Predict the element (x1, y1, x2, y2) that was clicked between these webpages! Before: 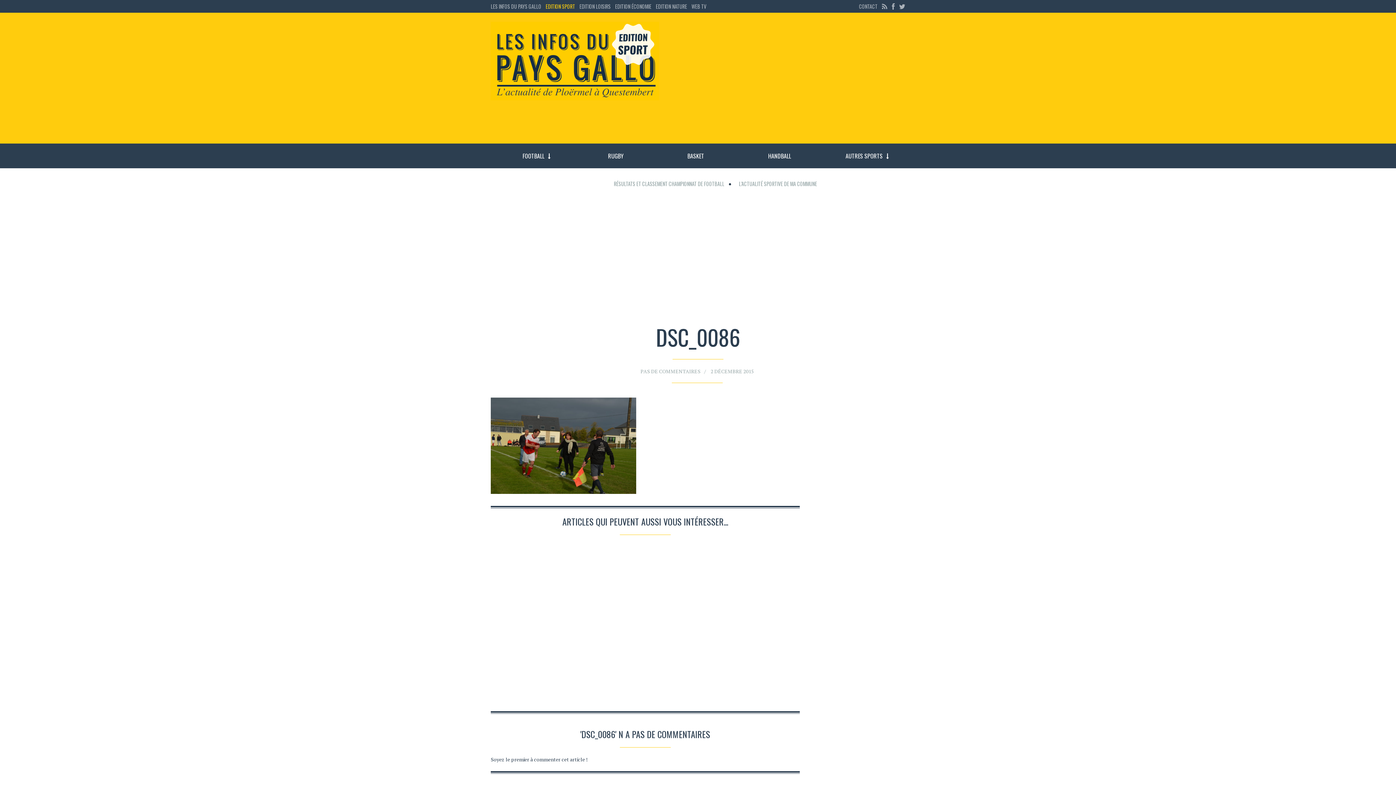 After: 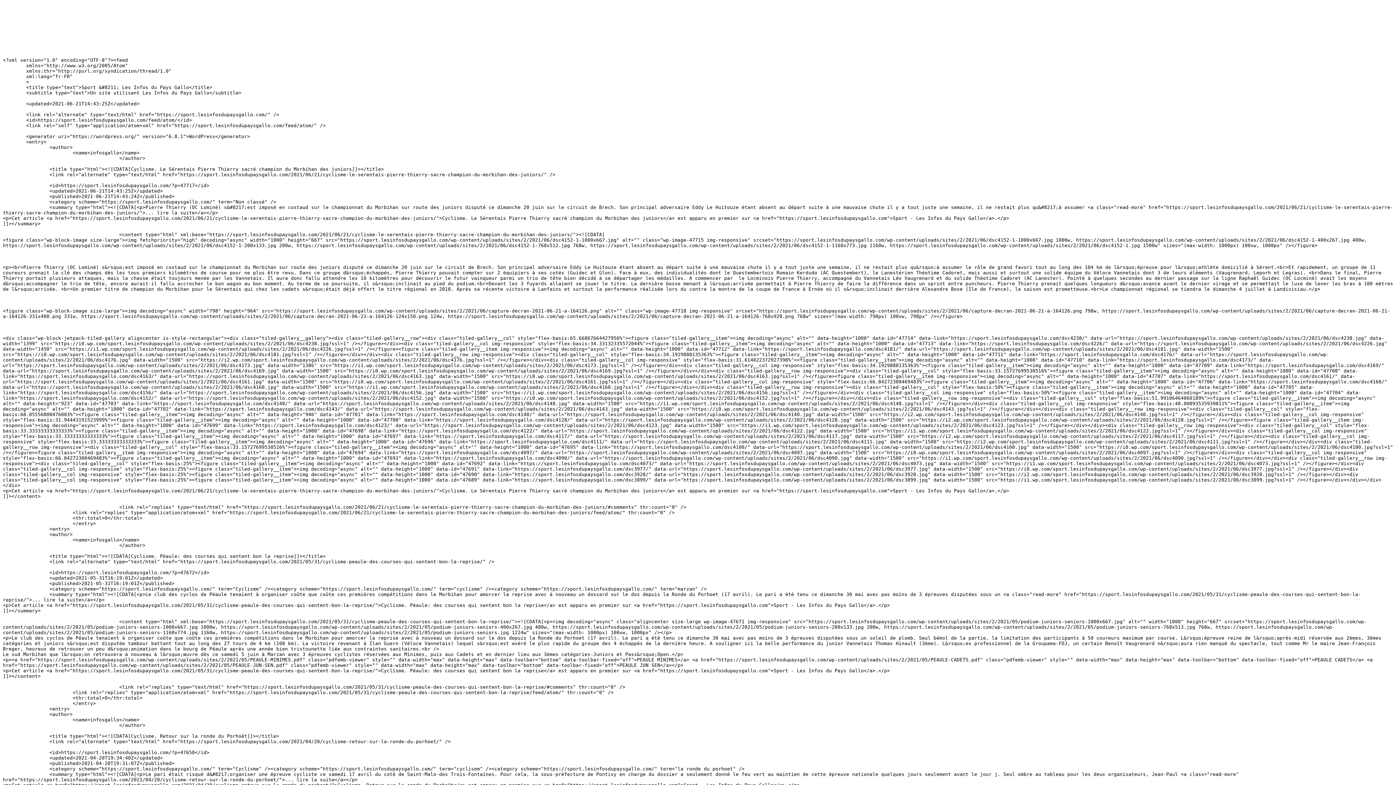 Action: bbox: (880, 0, 889, 12)